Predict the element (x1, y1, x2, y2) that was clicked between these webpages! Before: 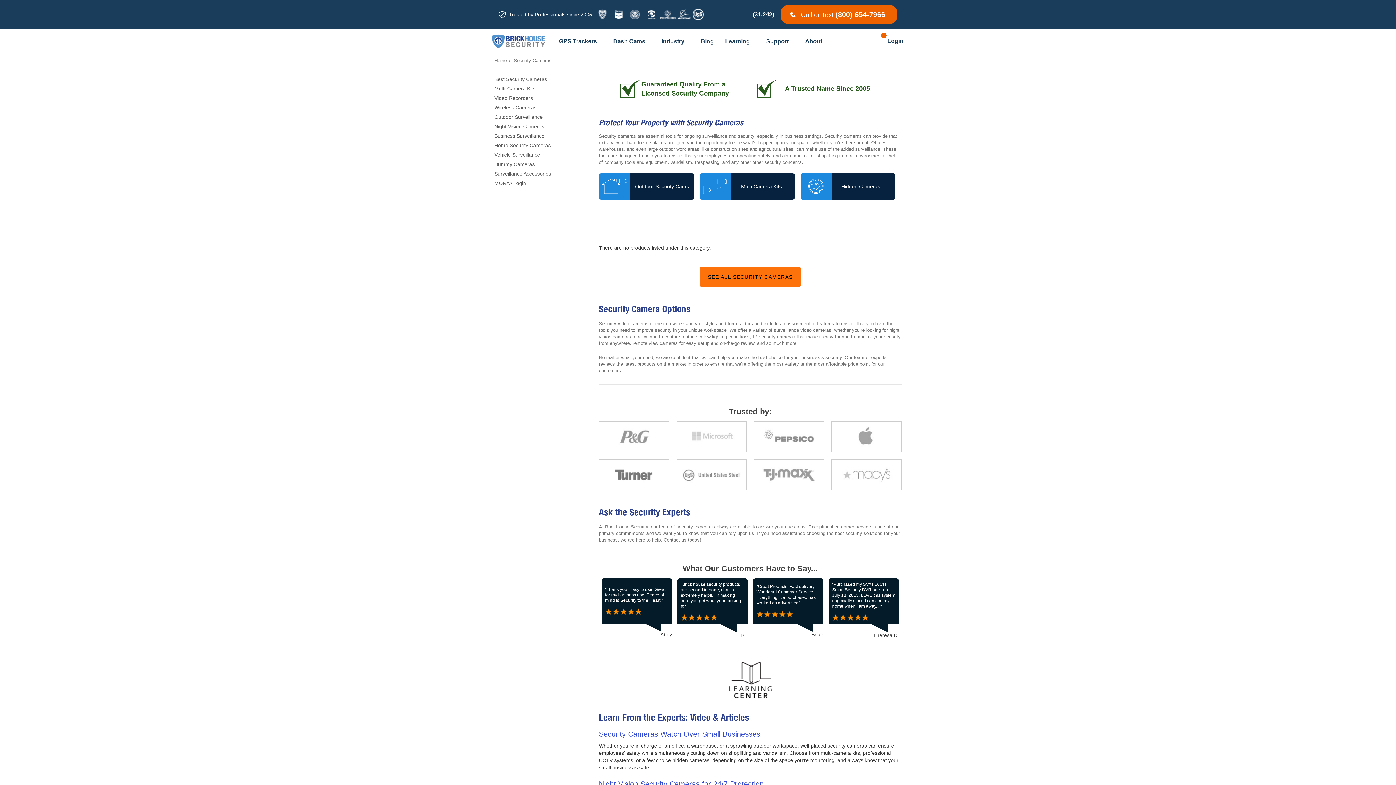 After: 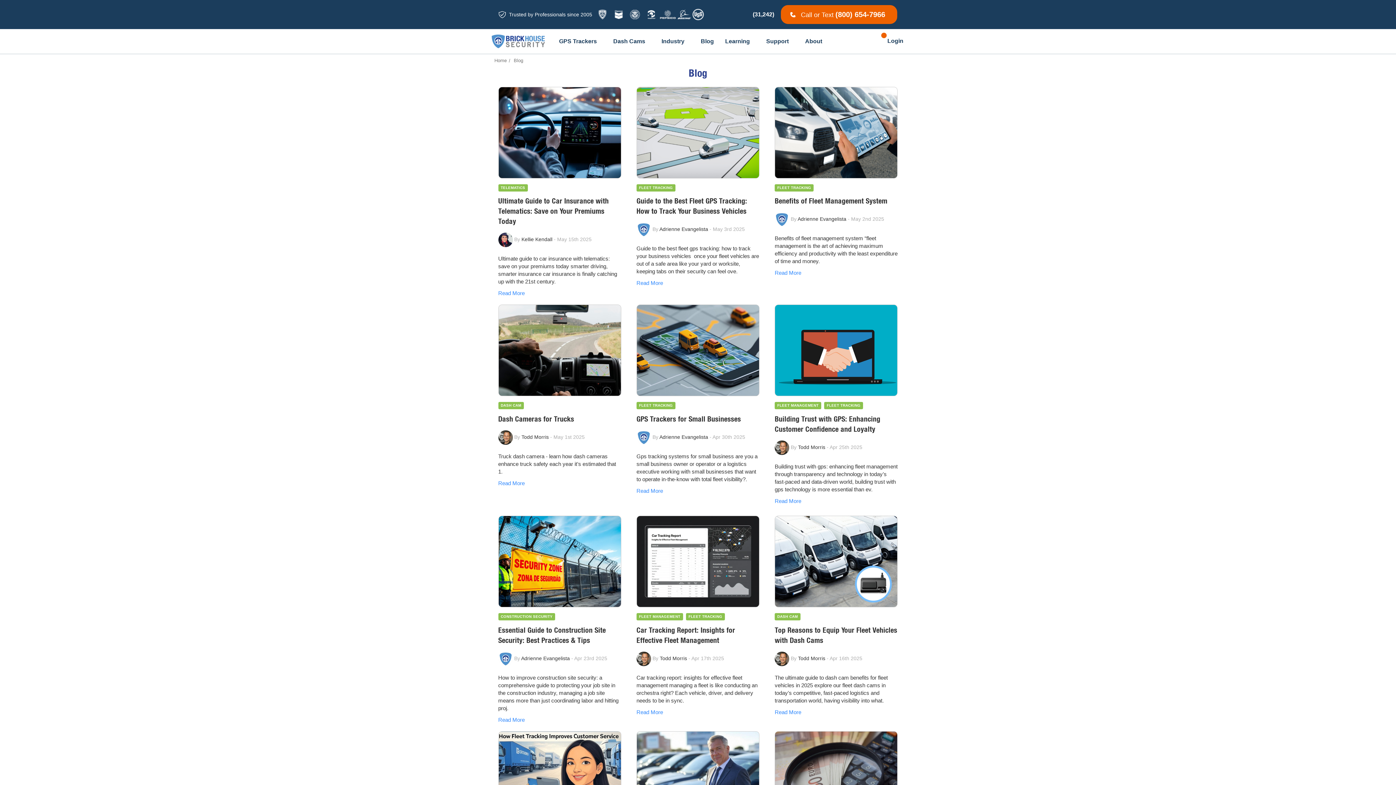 Action: bbox: (697, 33, 721, 49) label: Blog